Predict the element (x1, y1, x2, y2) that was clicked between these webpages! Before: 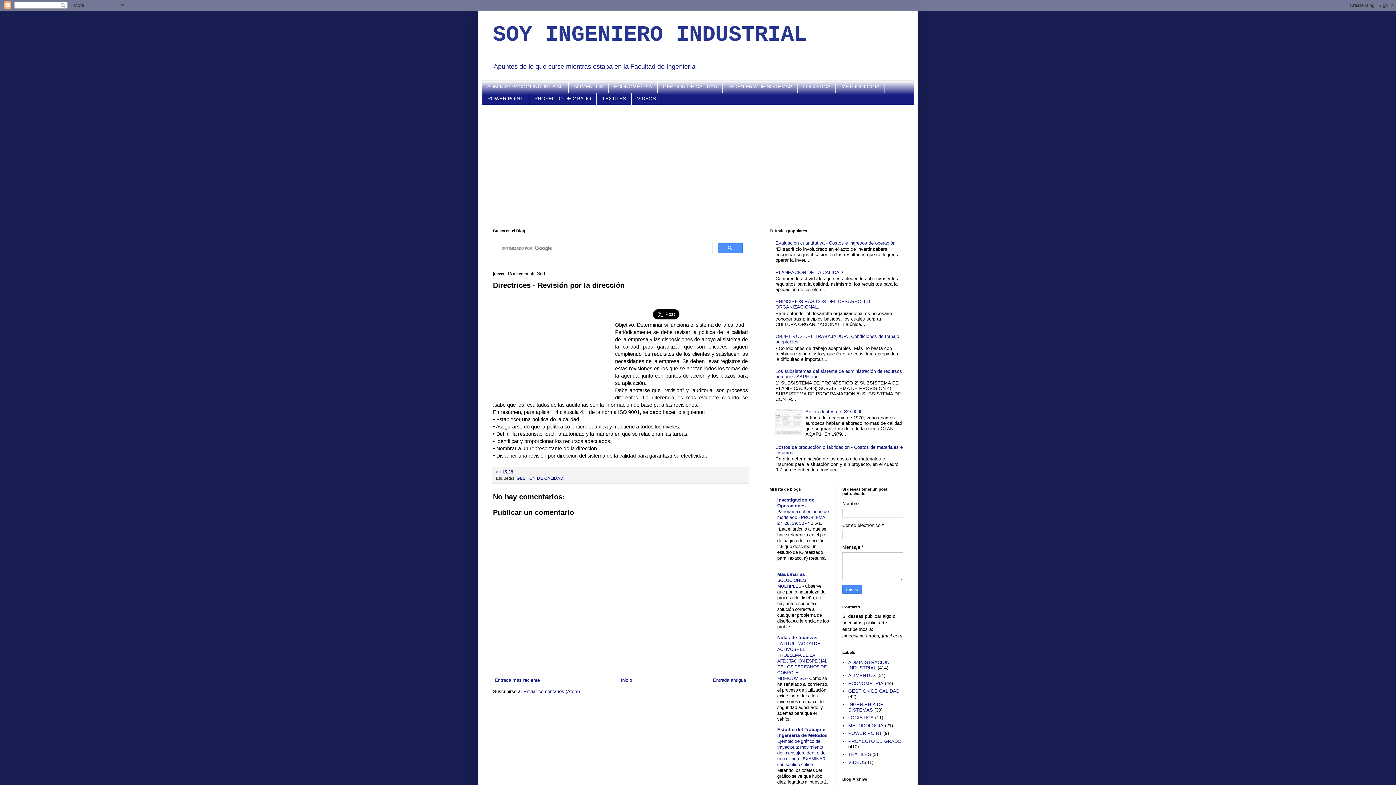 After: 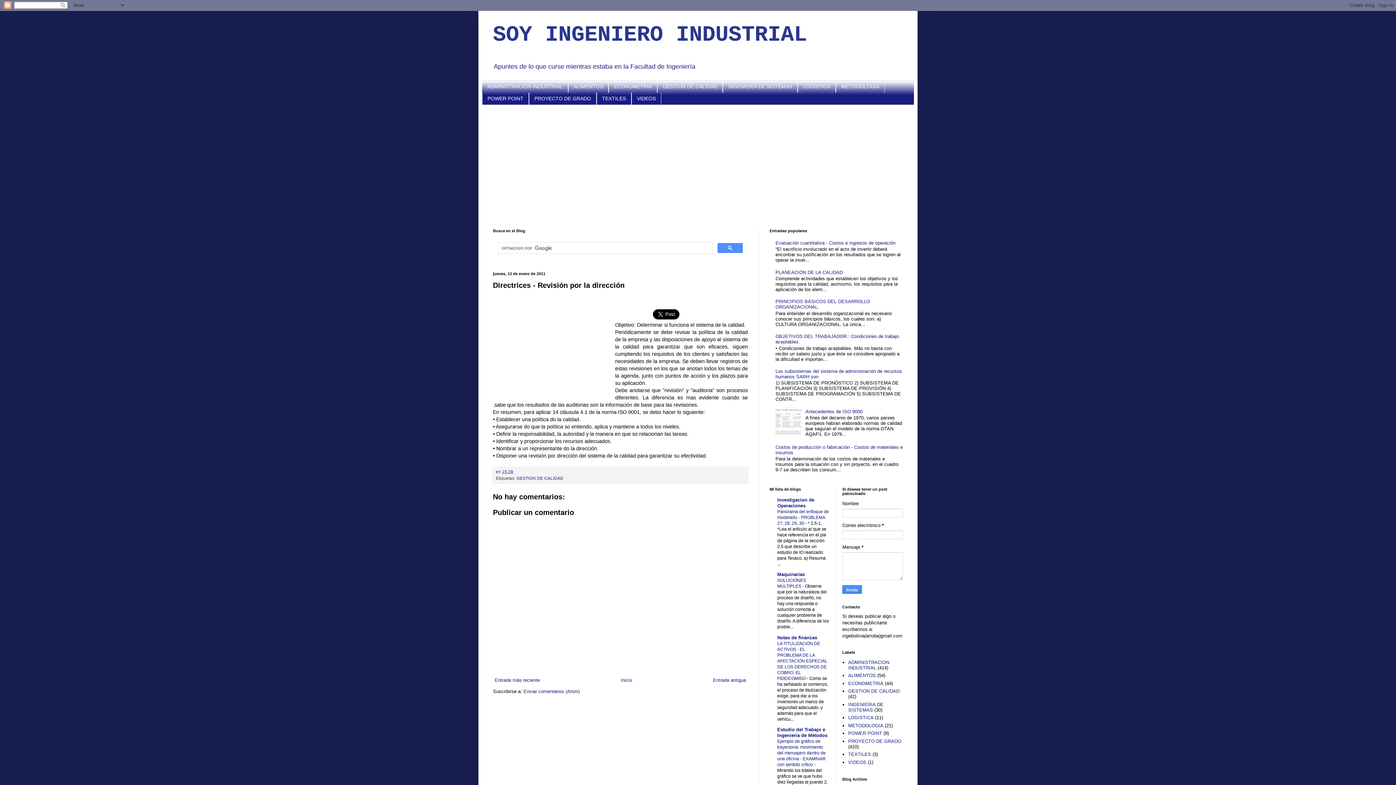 Action: label: 15:28 bbox: (502, 469, 513, 474)